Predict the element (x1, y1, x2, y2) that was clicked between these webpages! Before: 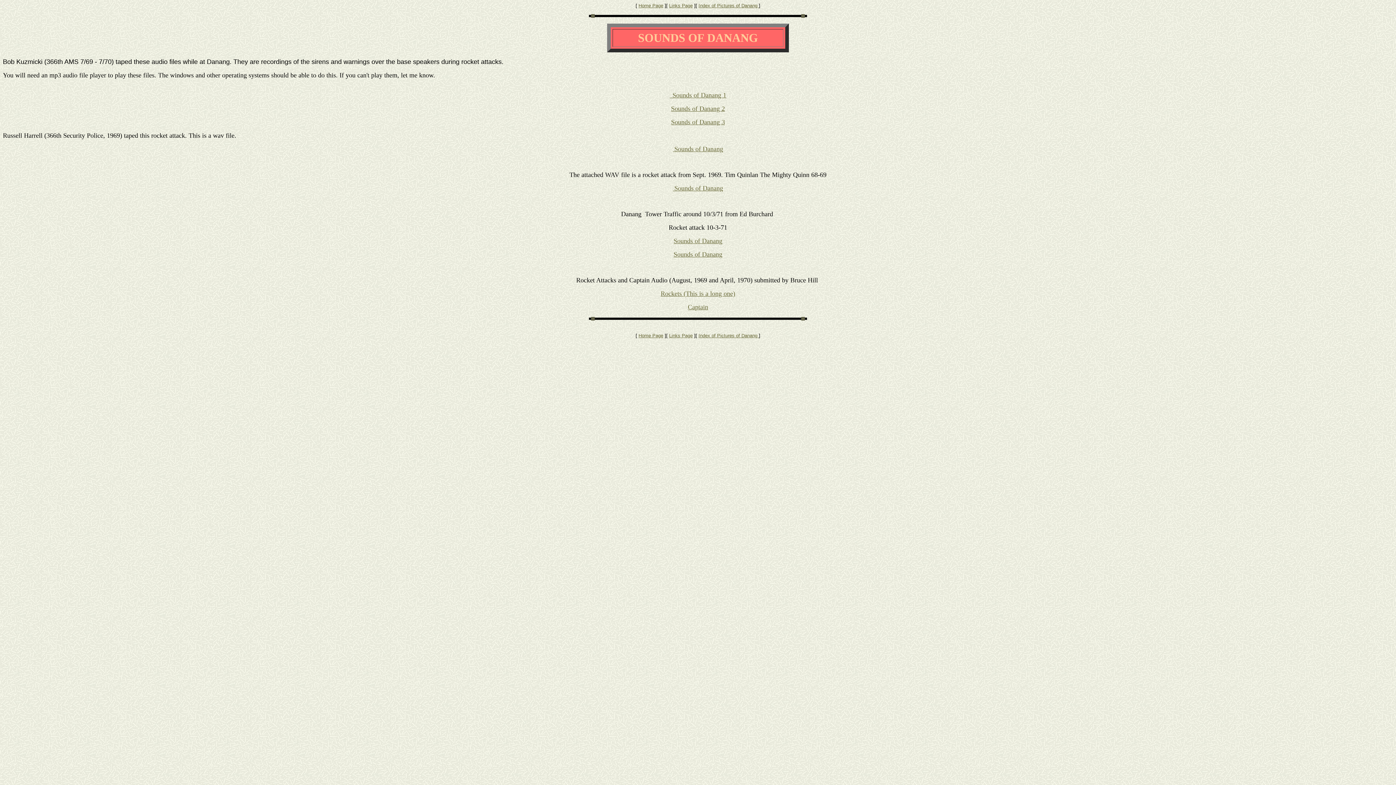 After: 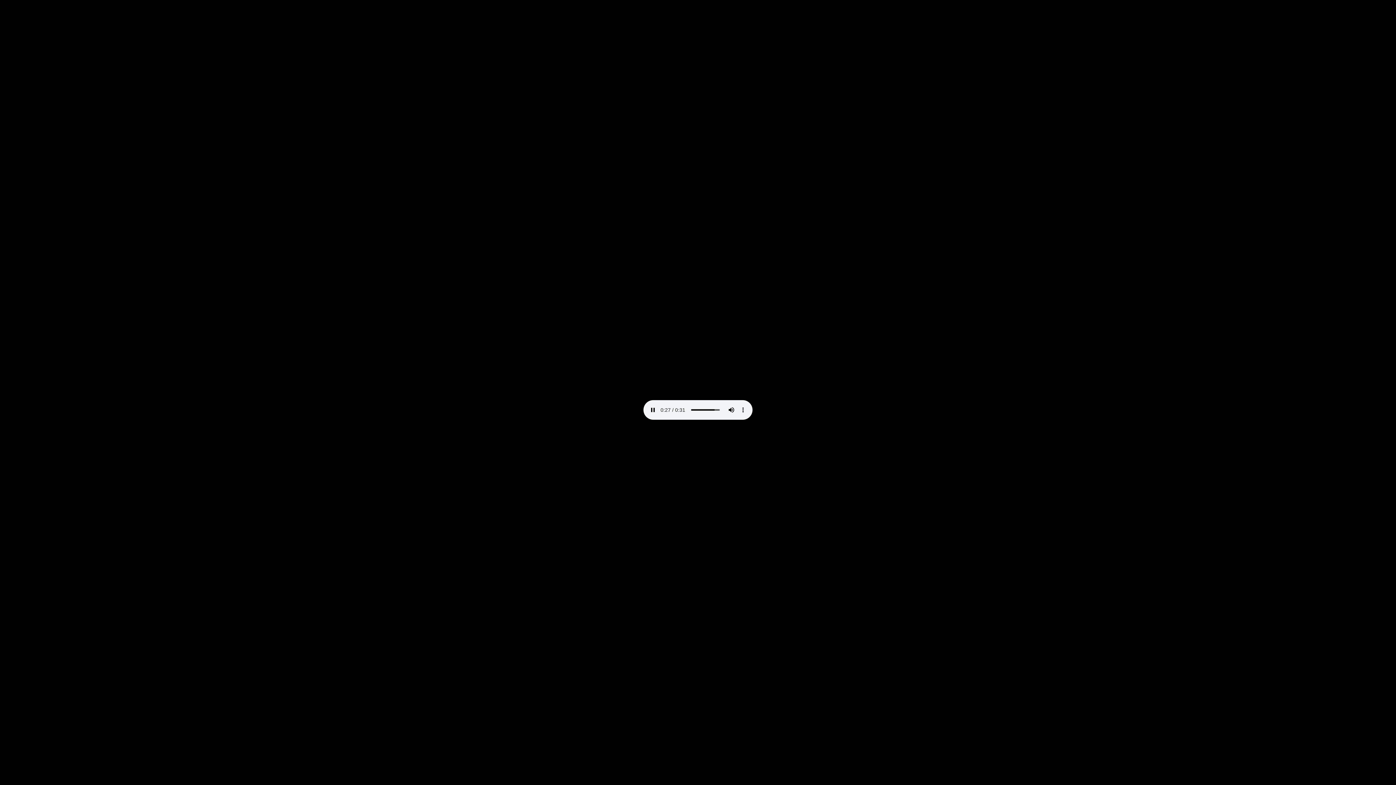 Action: bbox: (673, 185, 723, 191) label:  Sounds of Danang